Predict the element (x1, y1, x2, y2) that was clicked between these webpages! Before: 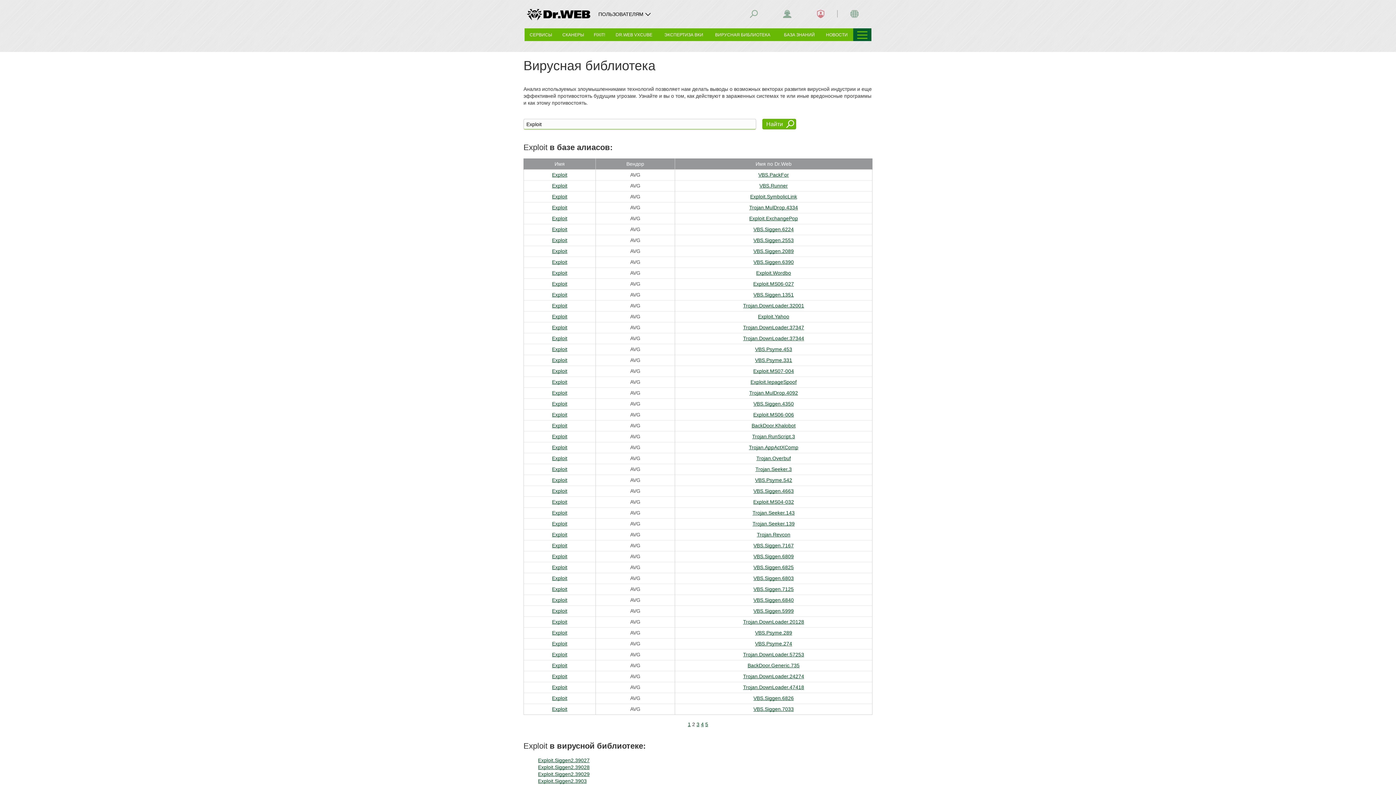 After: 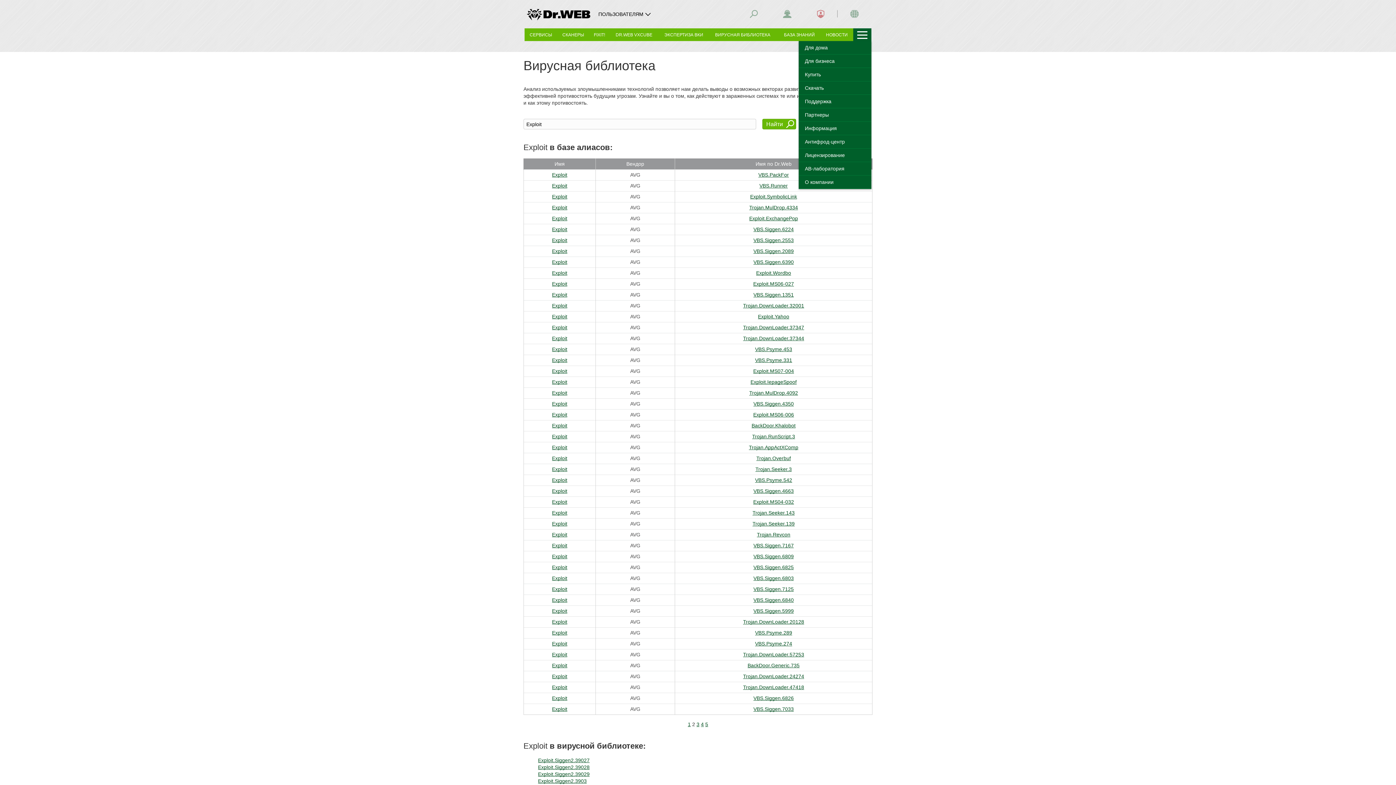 Action: bbox: (853, 28, 871, 41)